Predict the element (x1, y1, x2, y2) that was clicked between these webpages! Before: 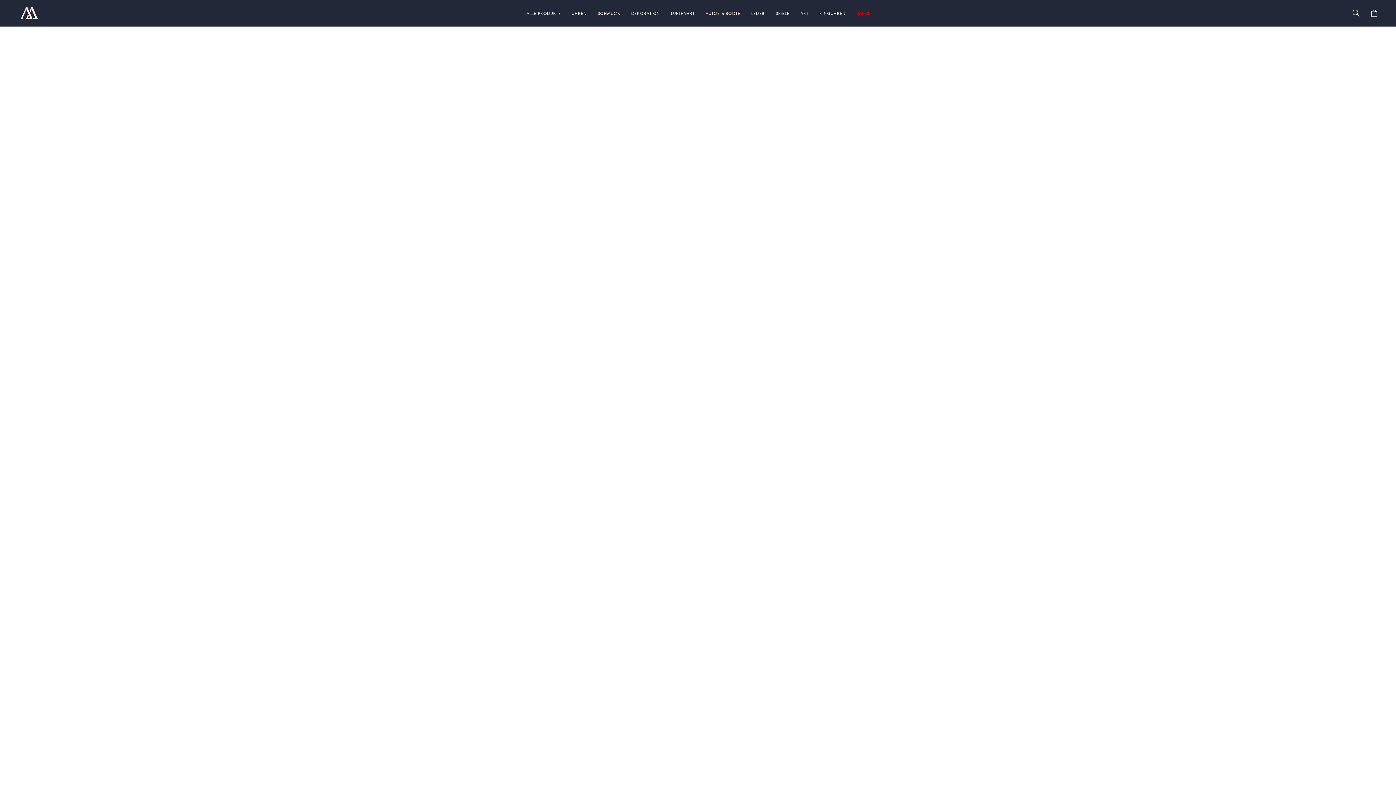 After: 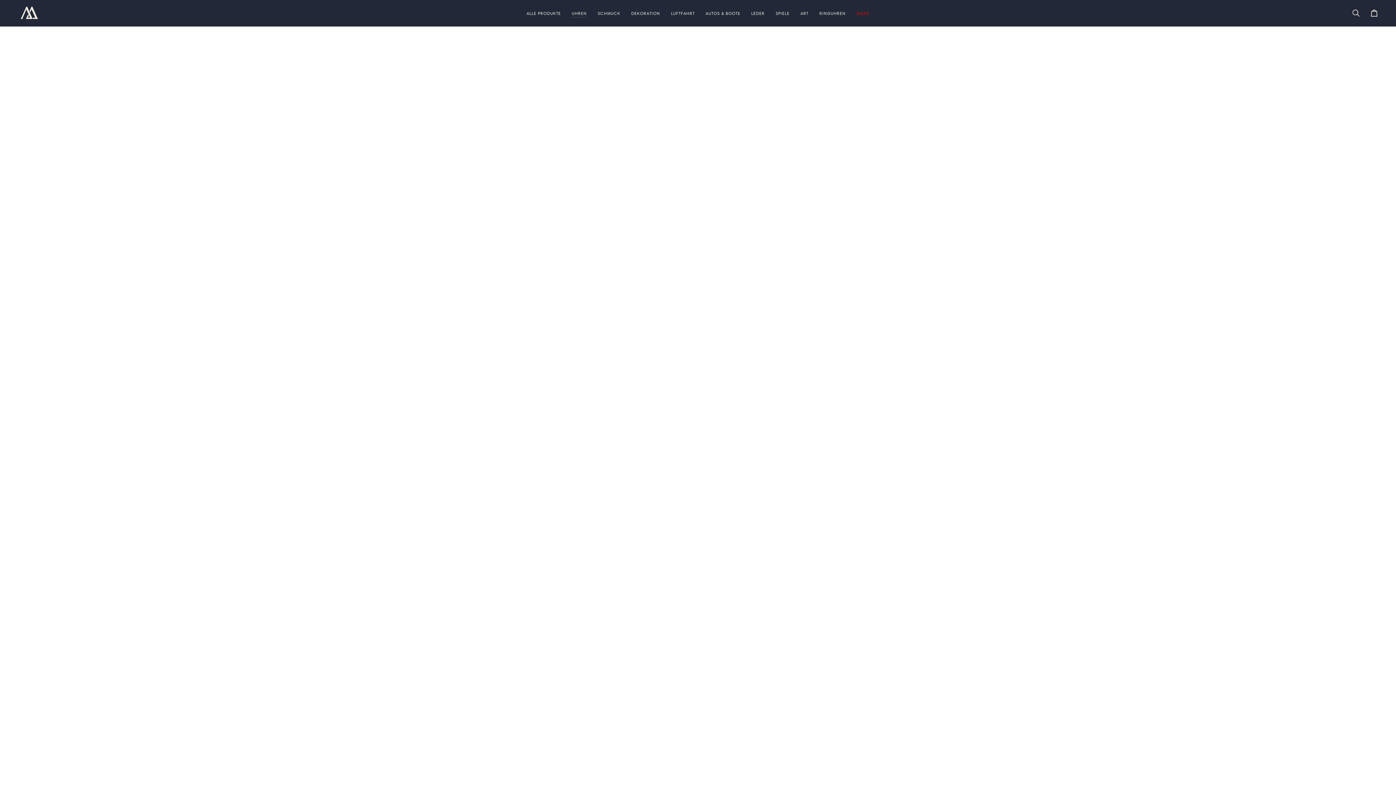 Action: bbox: (566, 0, 592, 26) label: UHREN